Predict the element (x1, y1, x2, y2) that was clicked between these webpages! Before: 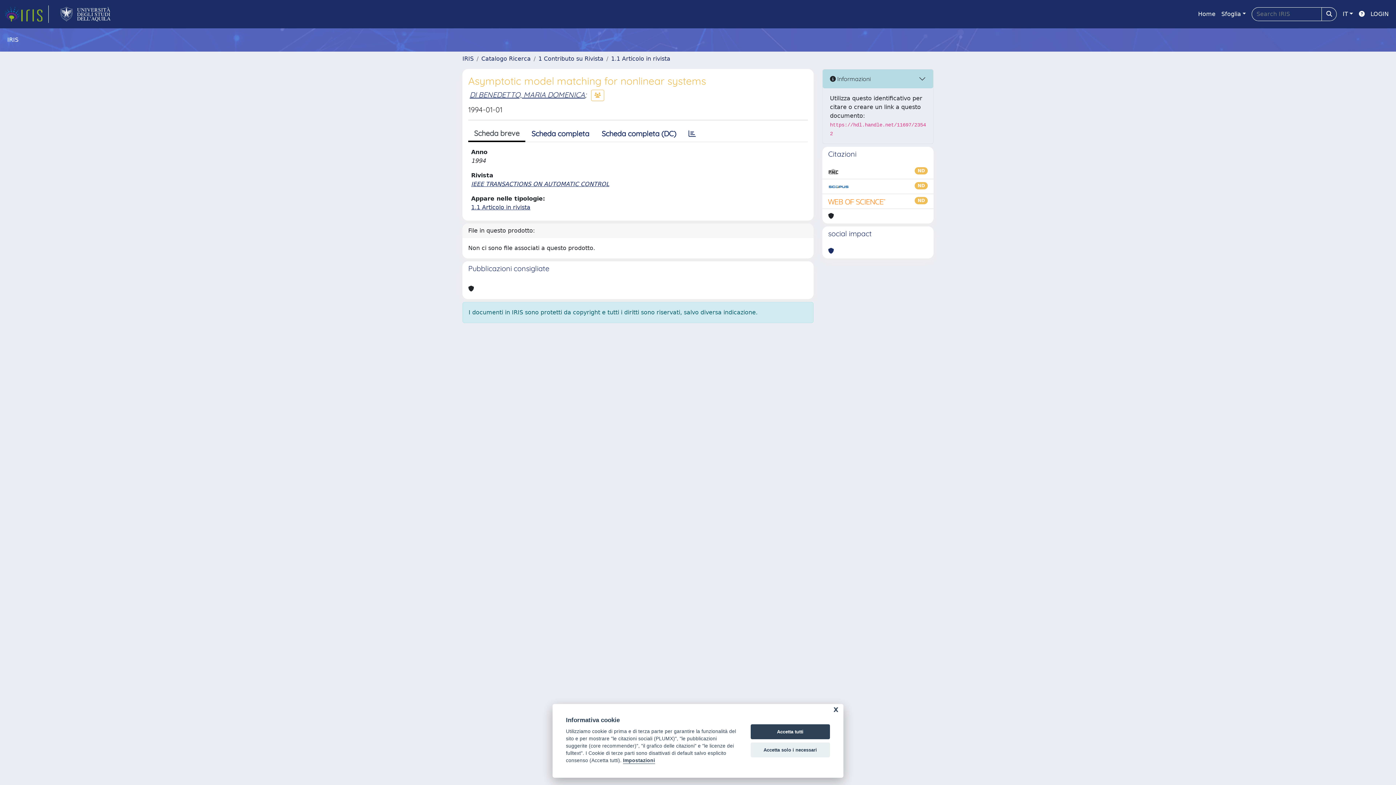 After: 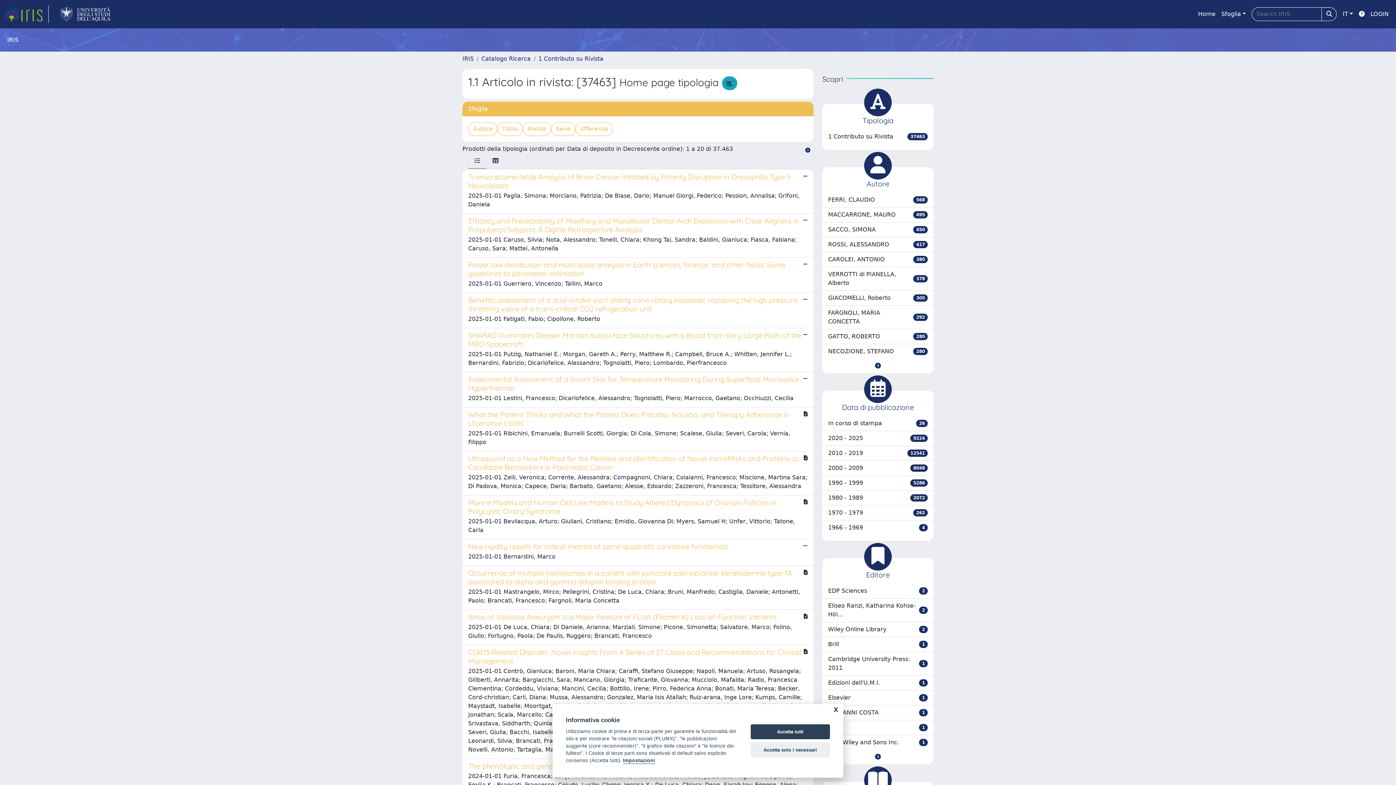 Action: bbox: (611, 55, 670, 62) label: 1.1 Articolo in rivista